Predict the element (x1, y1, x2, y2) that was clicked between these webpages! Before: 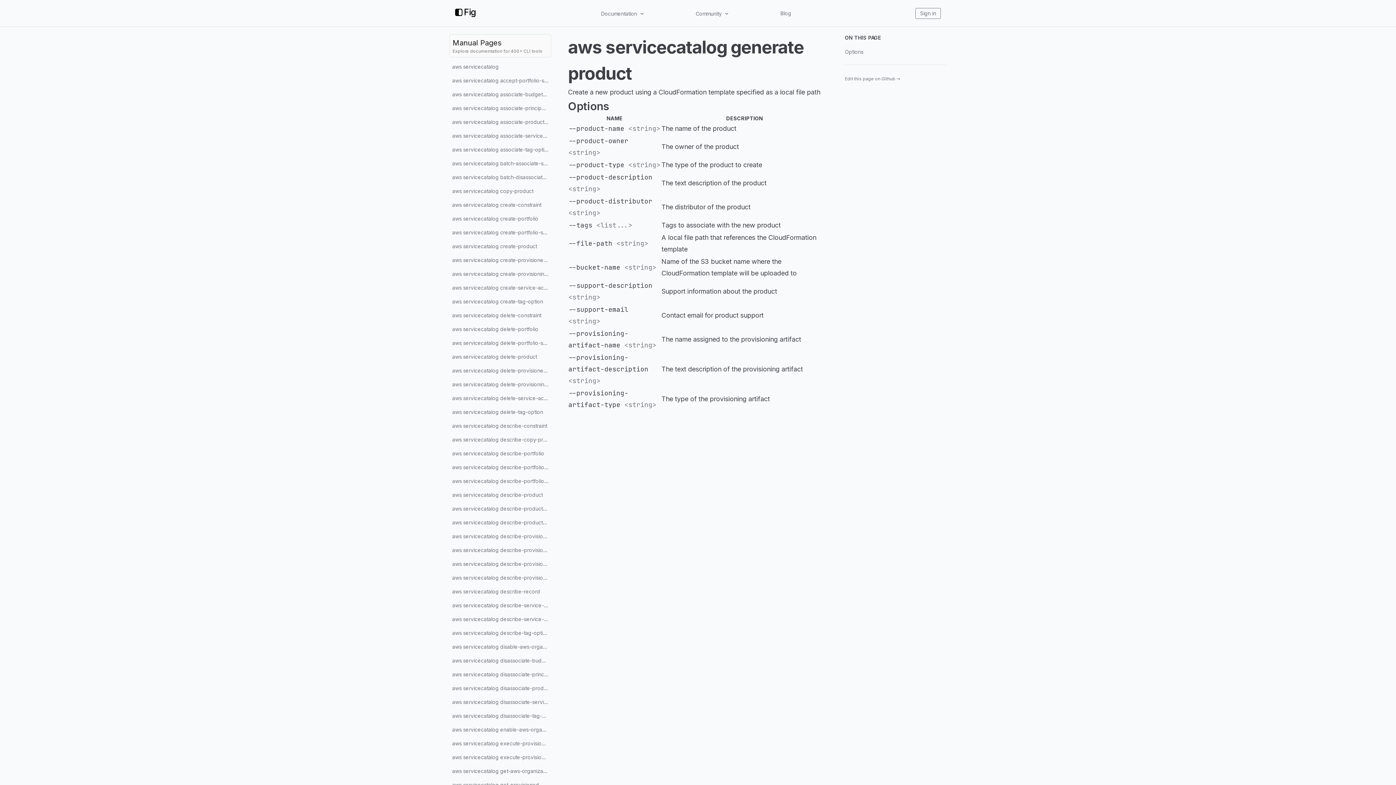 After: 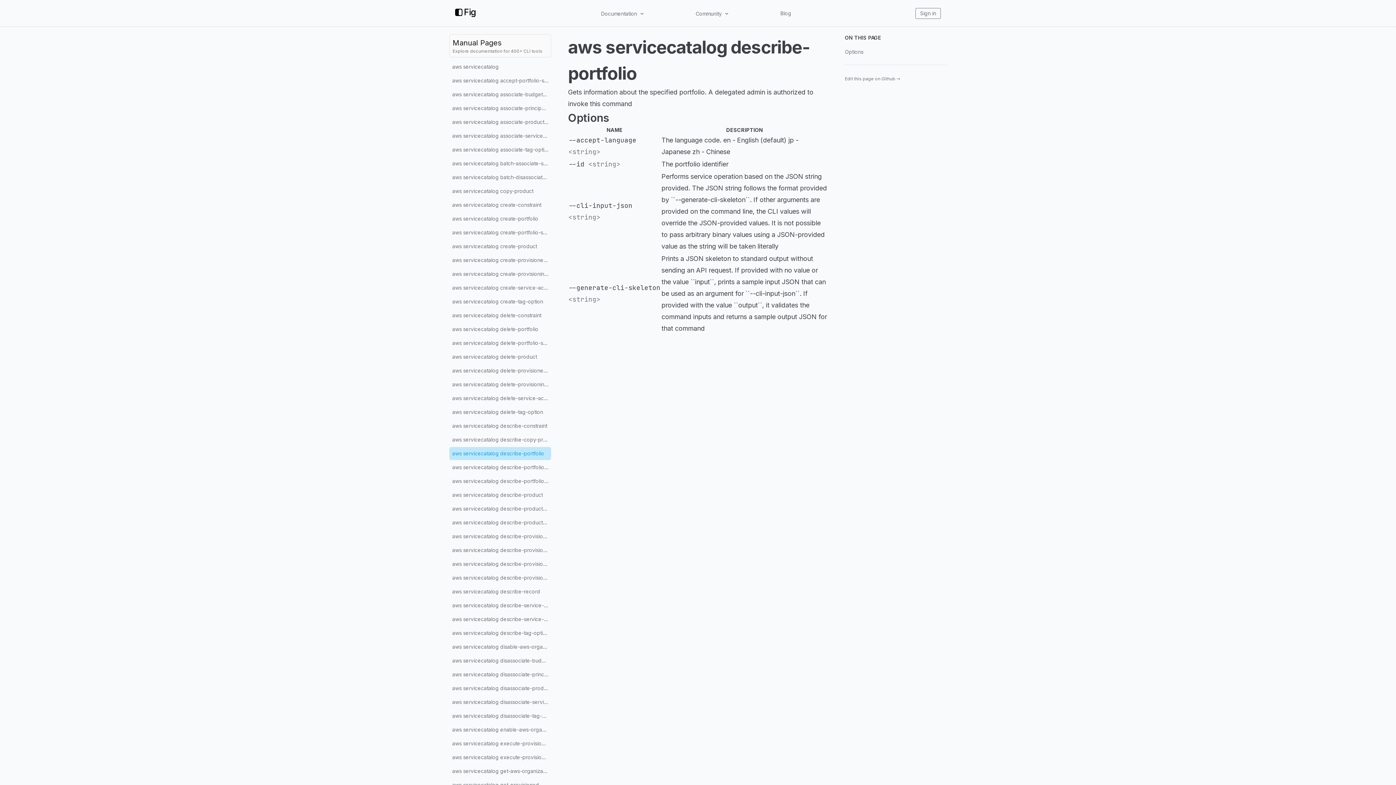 Action: label: aws servicecatalog describe-portfolio bbox: (449, 447, 551, 460)